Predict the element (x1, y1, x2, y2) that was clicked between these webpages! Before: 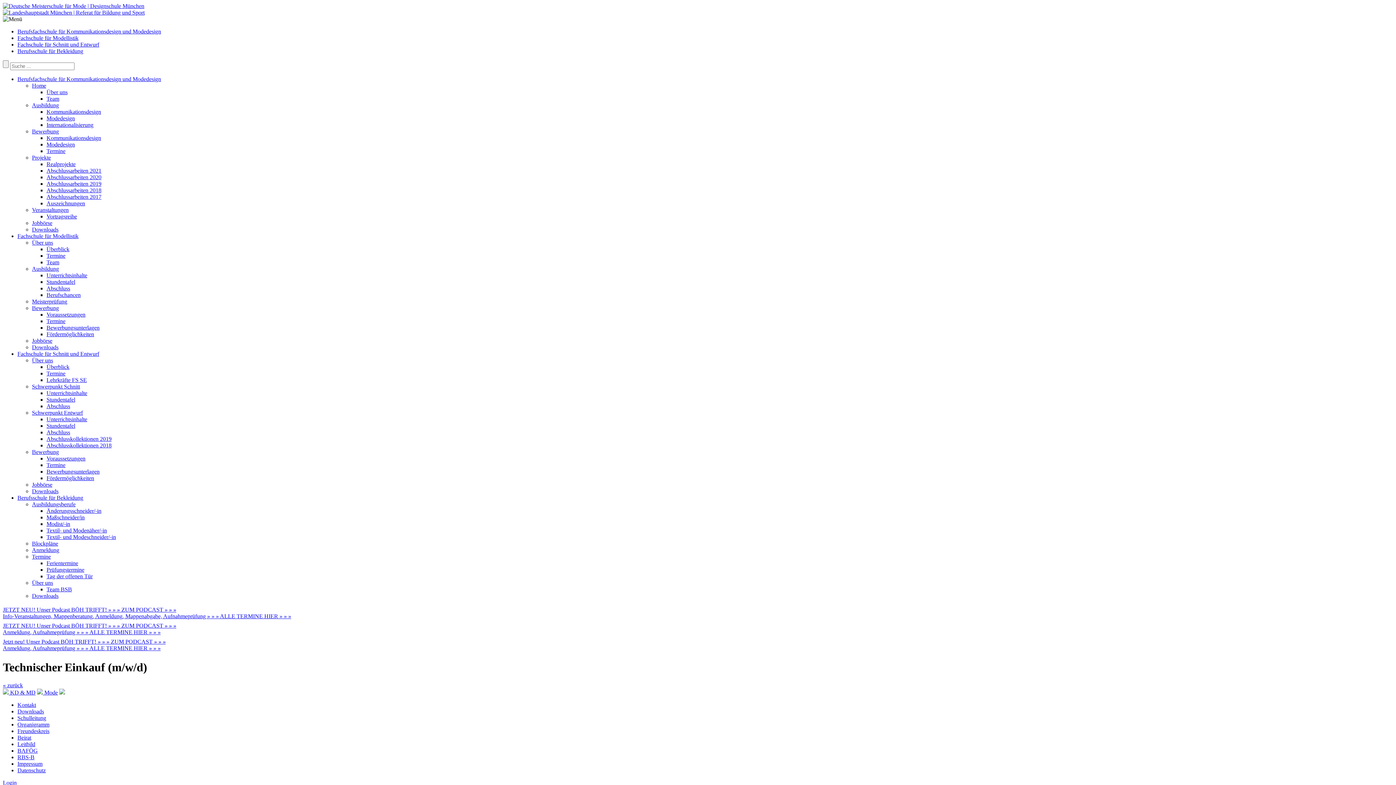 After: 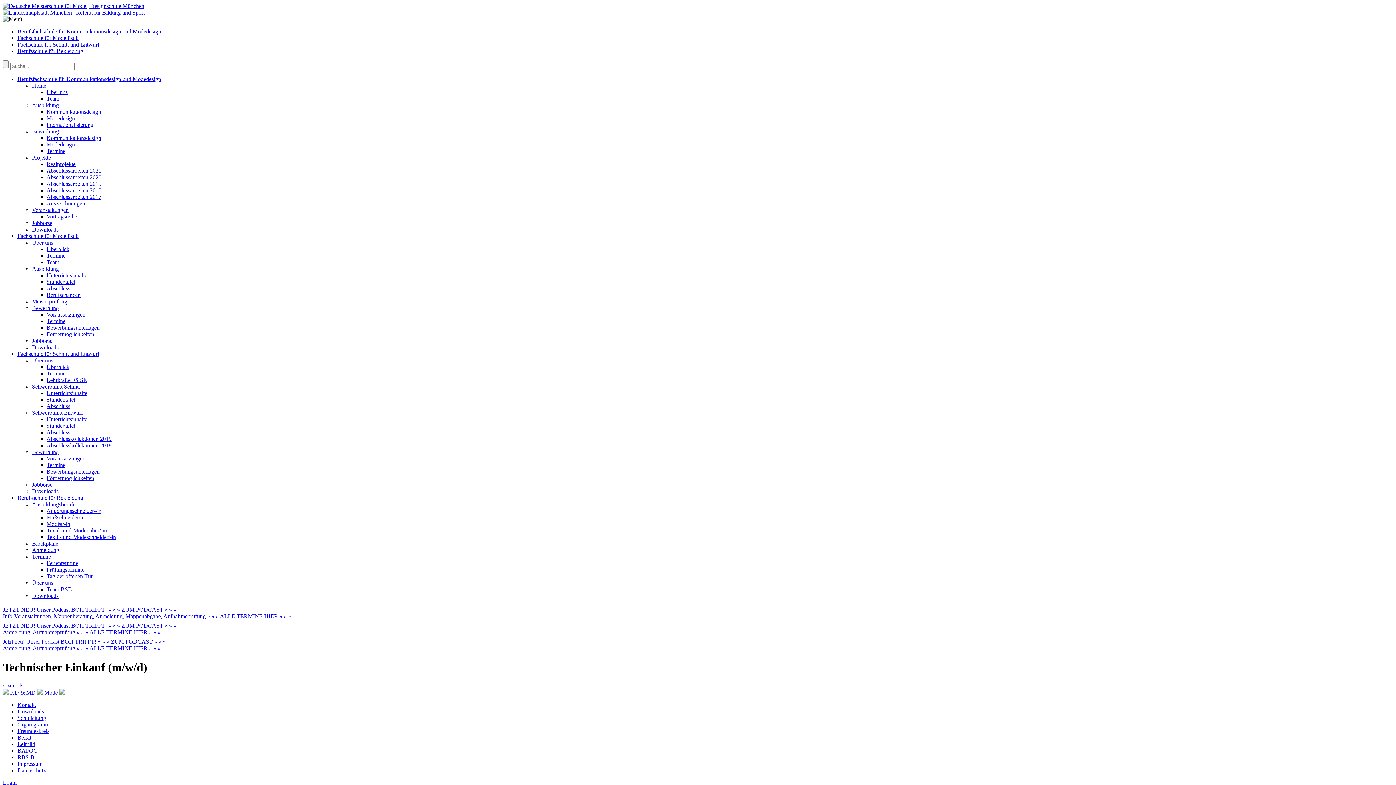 Action: bbox: (2, 606, 176, 613) label: JETZT NEU! Unser Podcast BÖH TRIFFT! » » » ZUM PODCAST » » »